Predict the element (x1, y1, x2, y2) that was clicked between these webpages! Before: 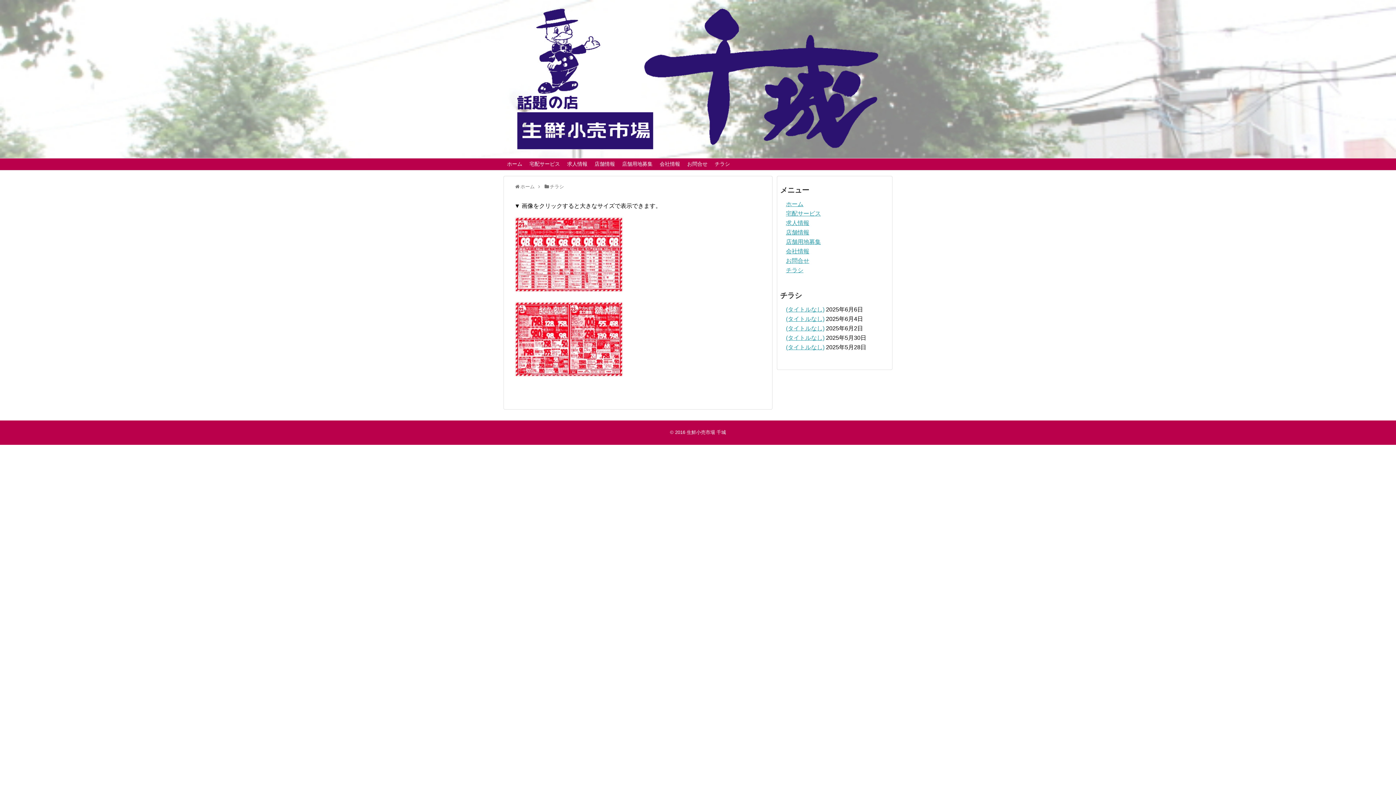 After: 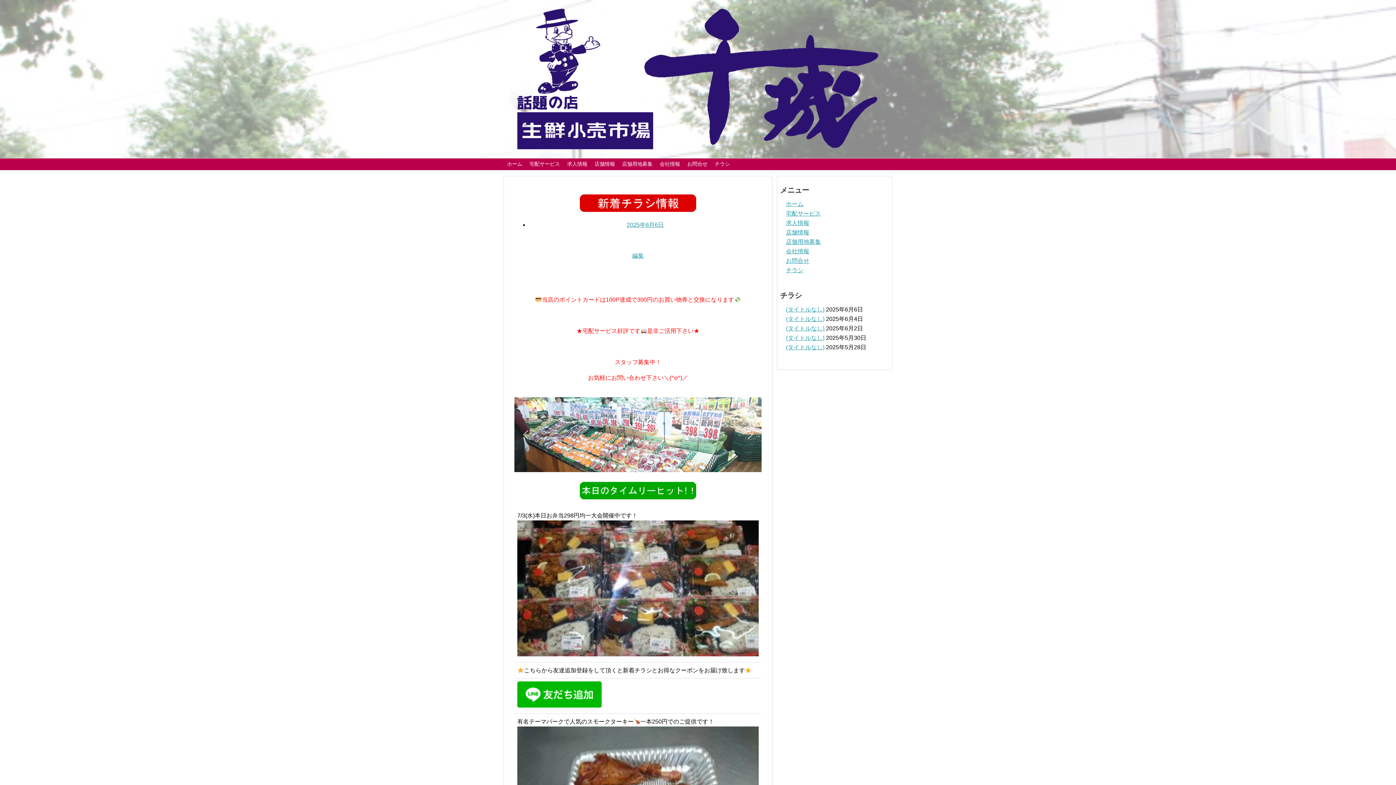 Action: label: 生鮮小売市場 千城 bbox: (686, 429, 726, 435)